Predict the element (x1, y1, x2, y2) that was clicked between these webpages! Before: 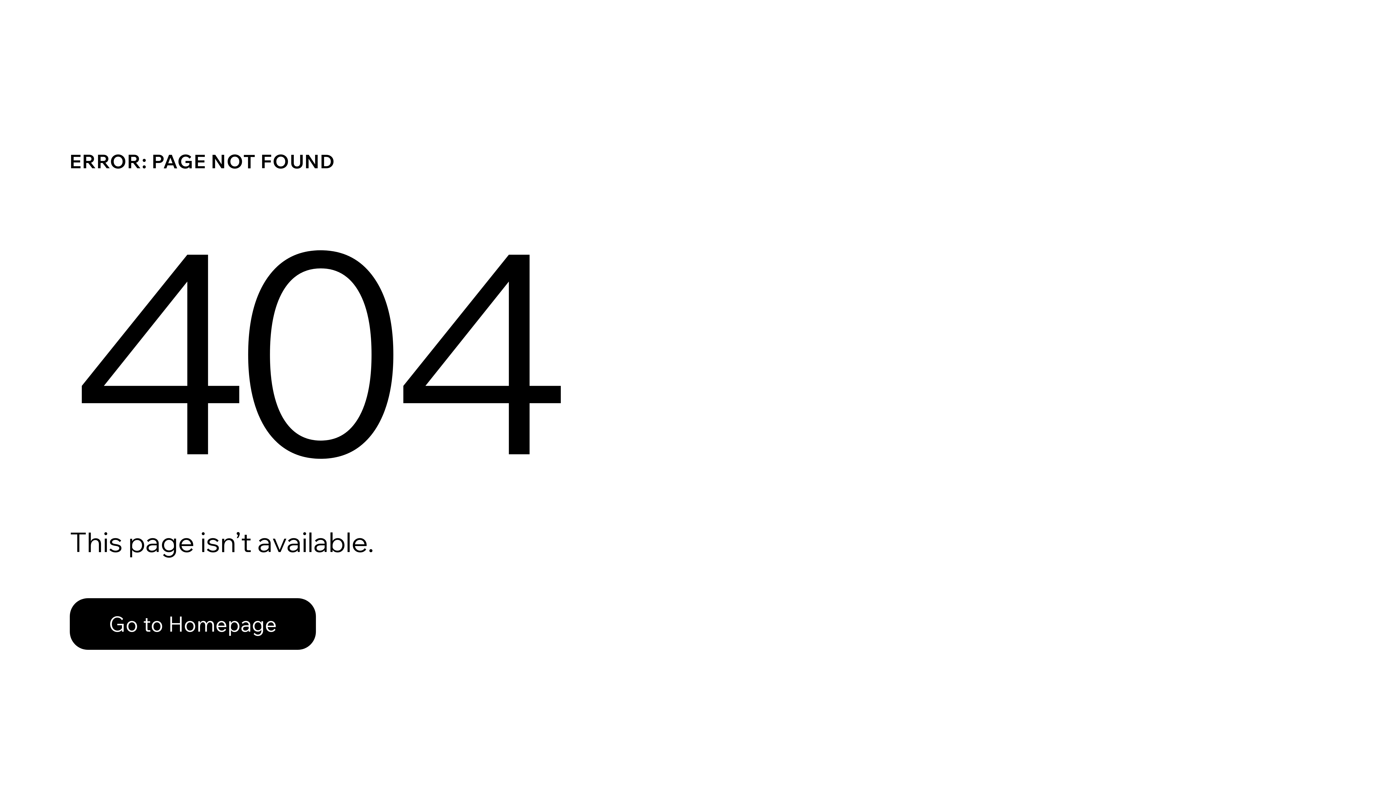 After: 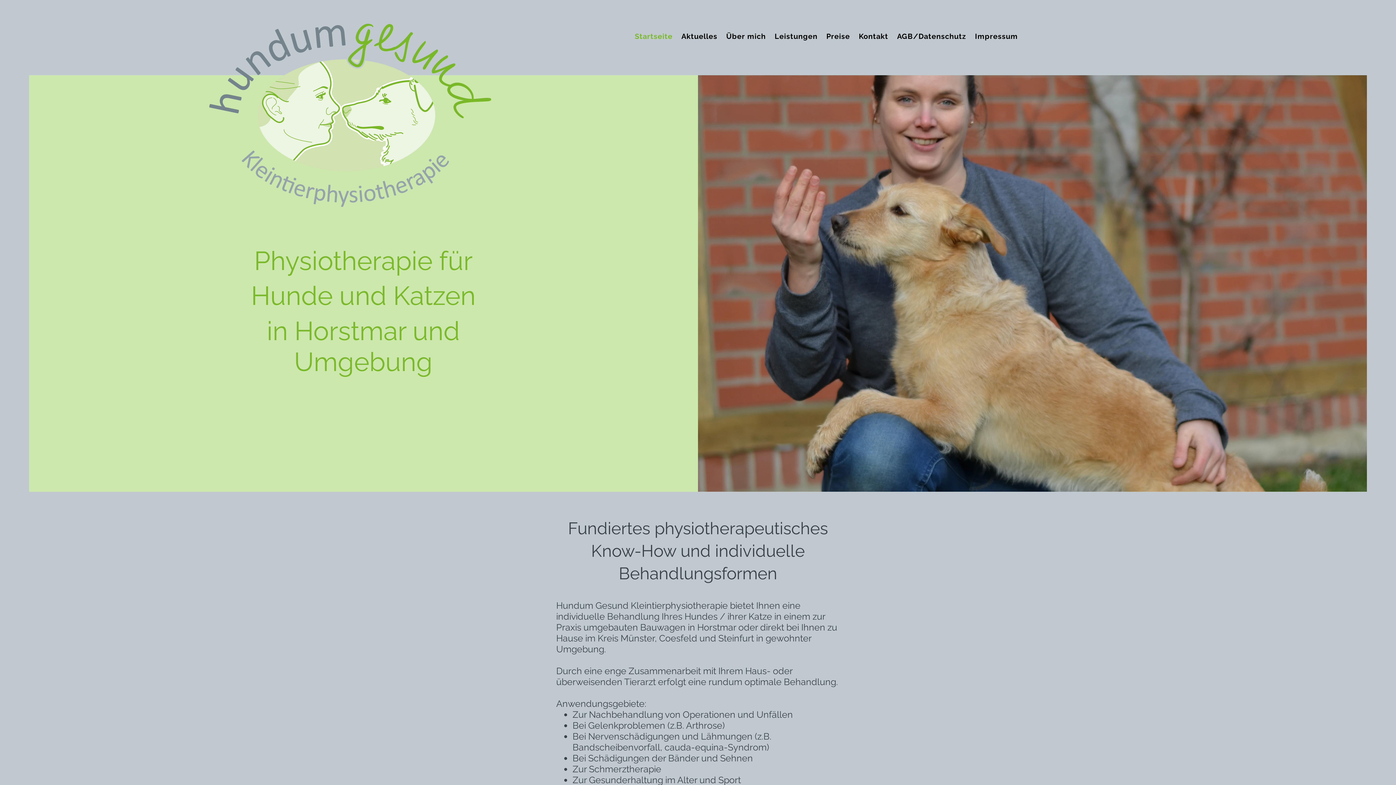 Action: bbox: (69, 582, 768, 659) label: Go to Homepage